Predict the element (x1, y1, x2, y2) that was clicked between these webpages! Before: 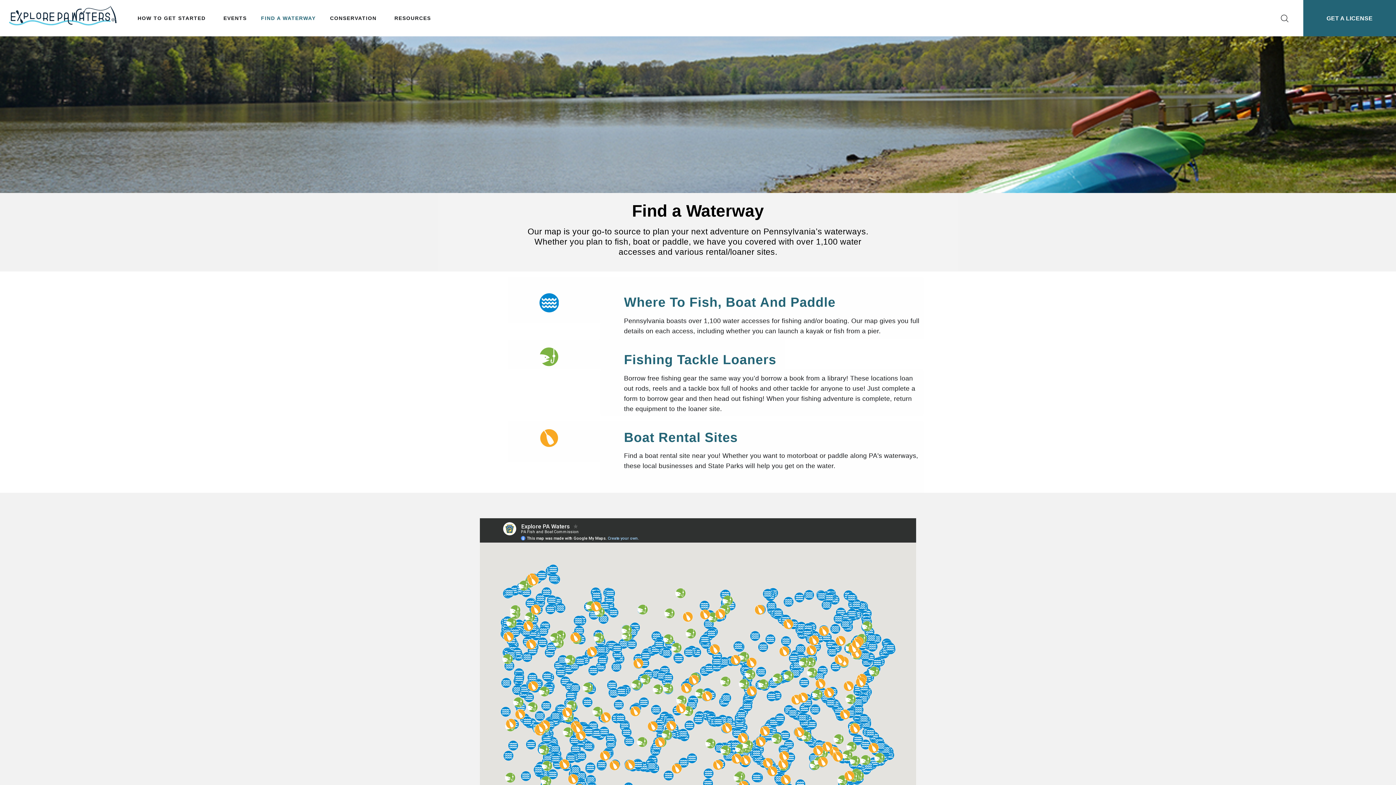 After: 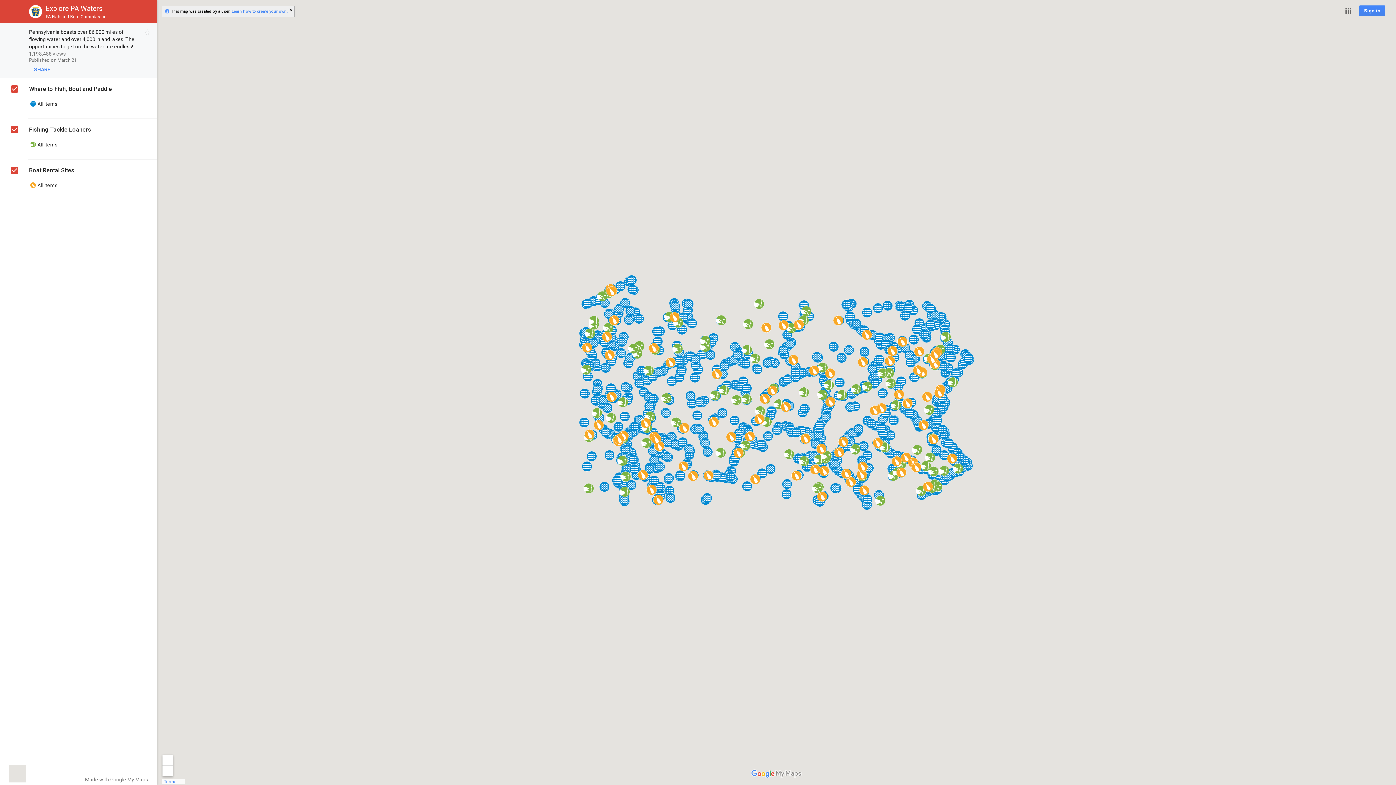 Action: bbox: (522, 347, 576, 366)